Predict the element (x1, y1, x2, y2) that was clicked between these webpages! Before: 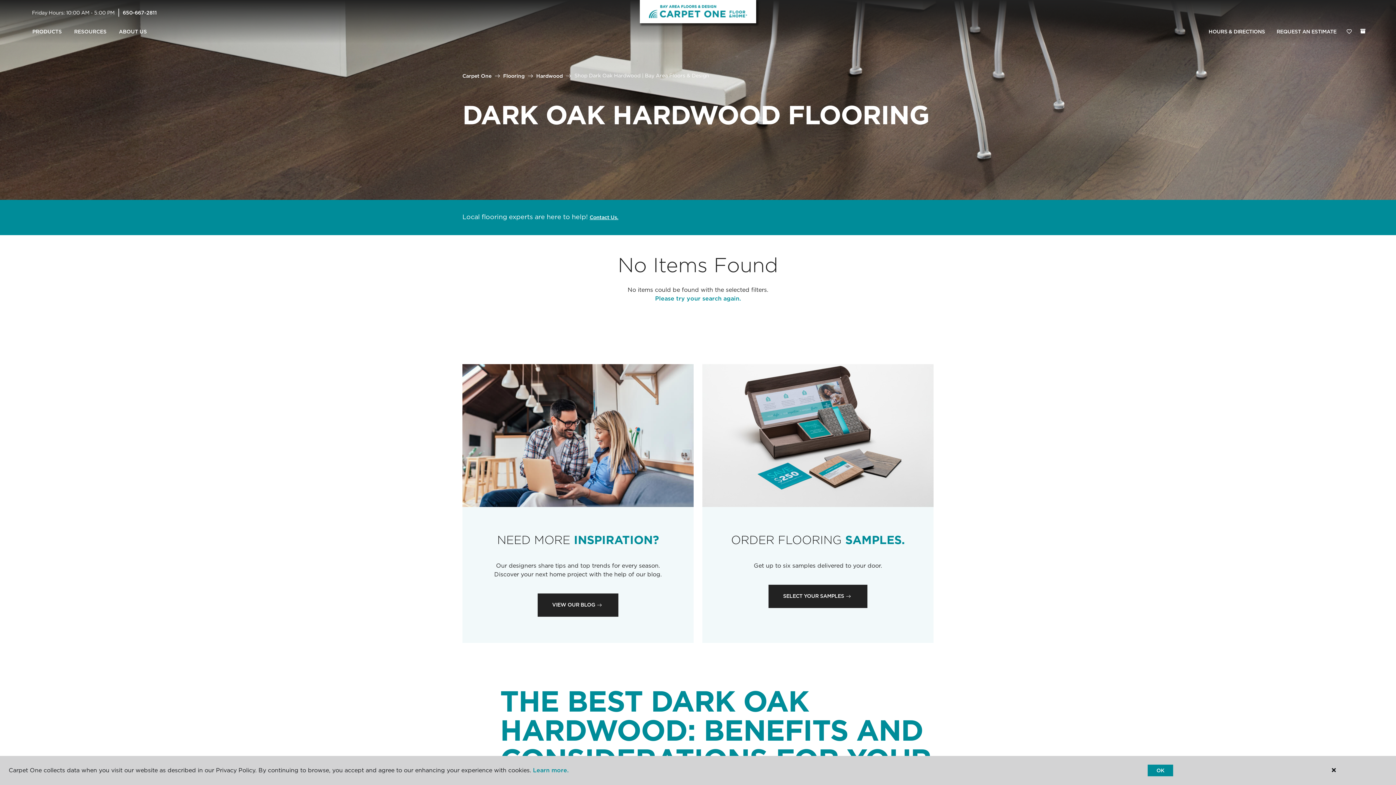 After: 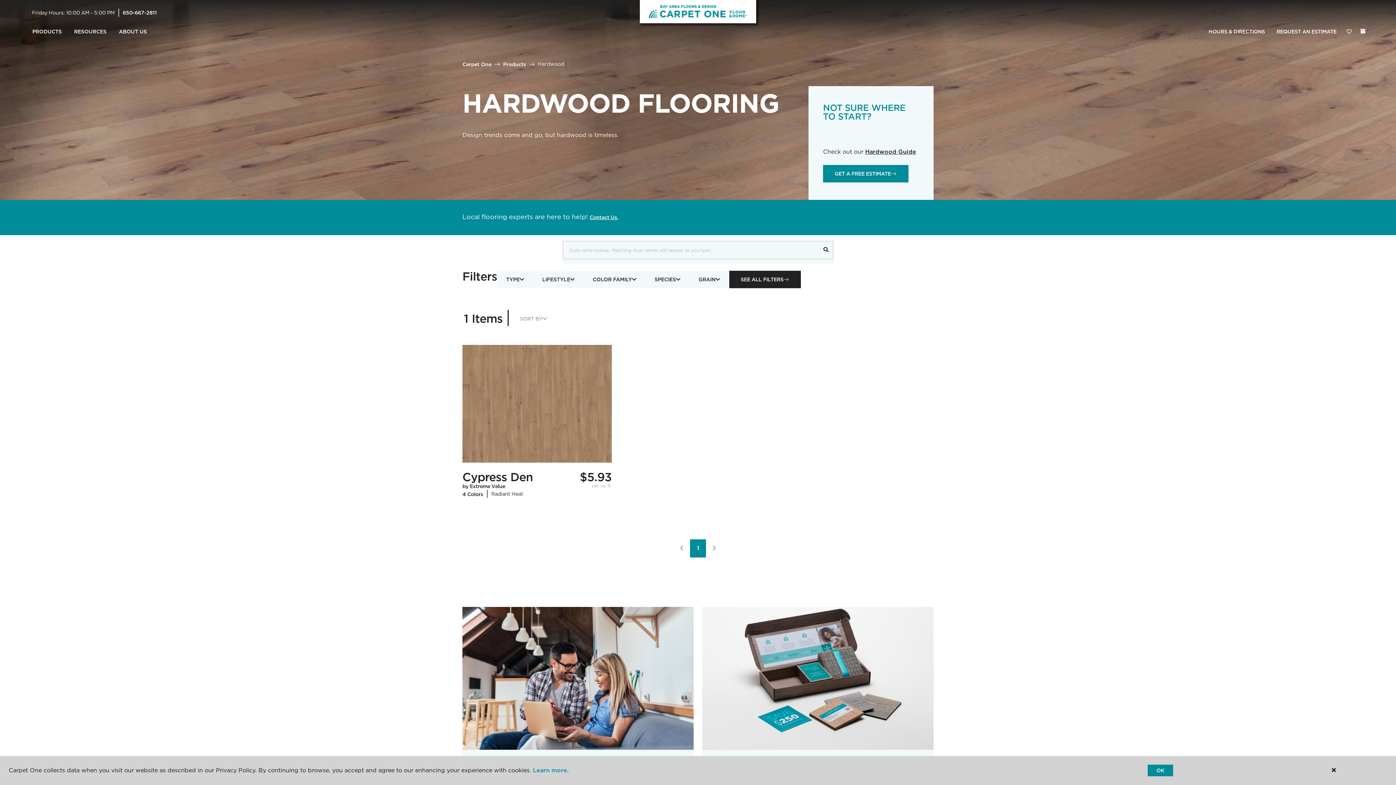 Action: bbox: (536, 72, 562, 78) label: Hardwood